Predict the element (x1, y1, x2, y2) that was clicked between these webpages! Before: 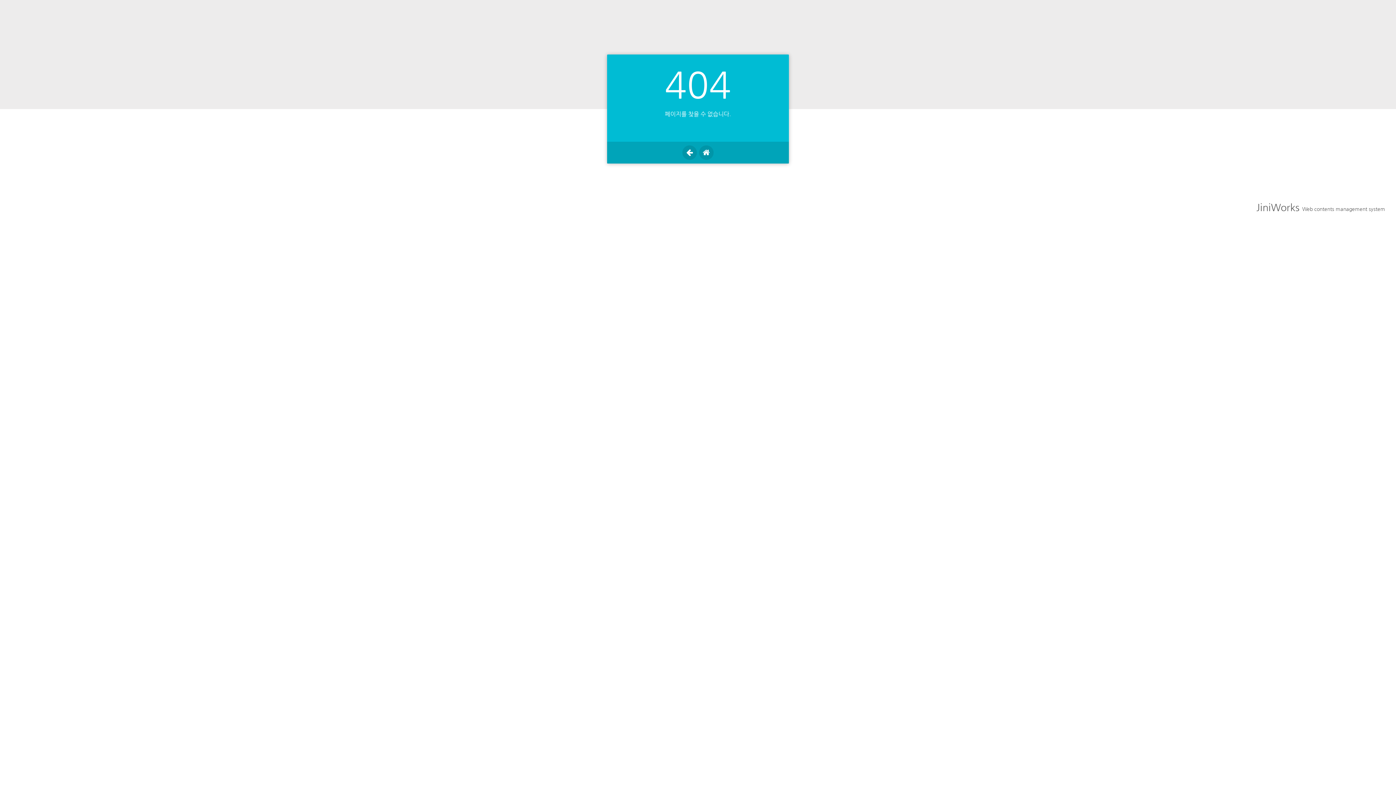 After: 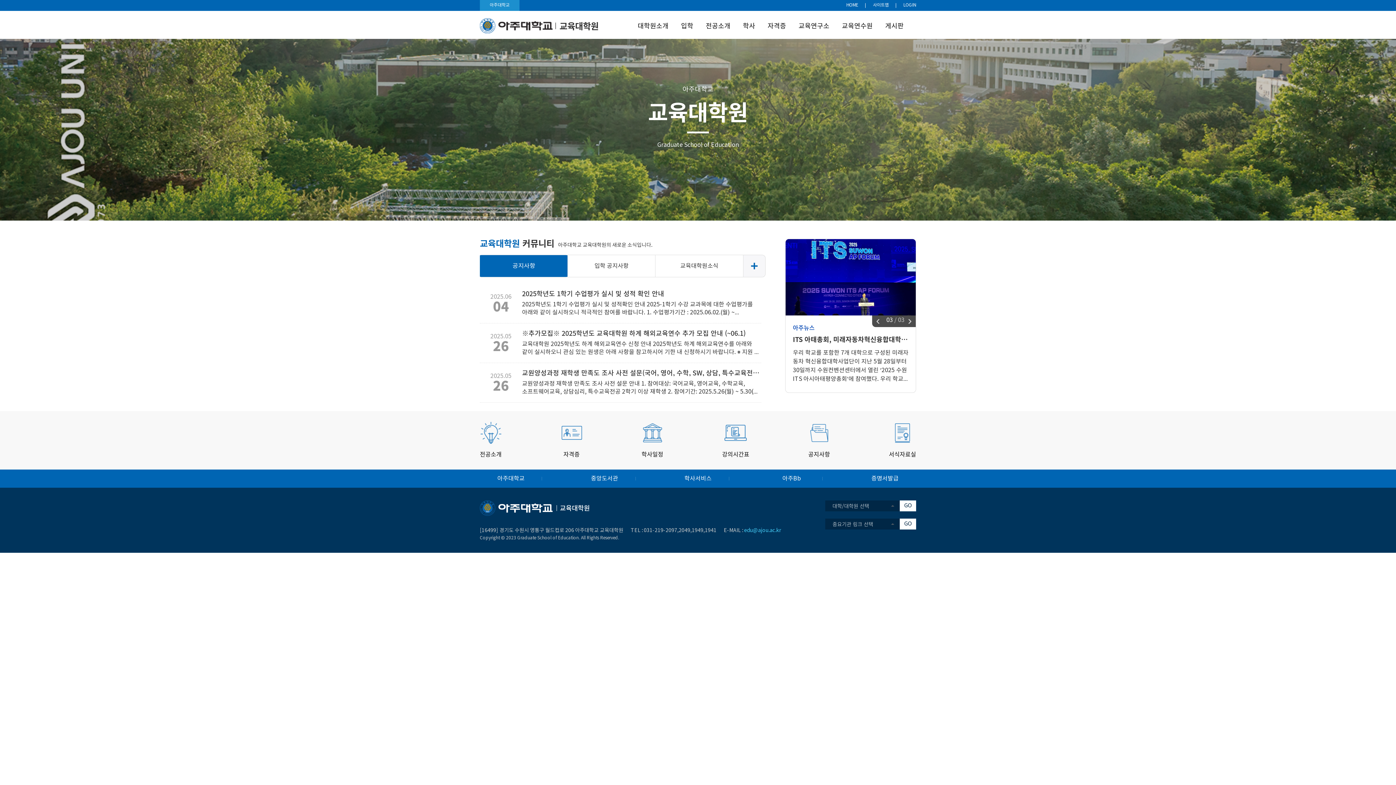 Action: bbox: (699, 145, 713, 160)